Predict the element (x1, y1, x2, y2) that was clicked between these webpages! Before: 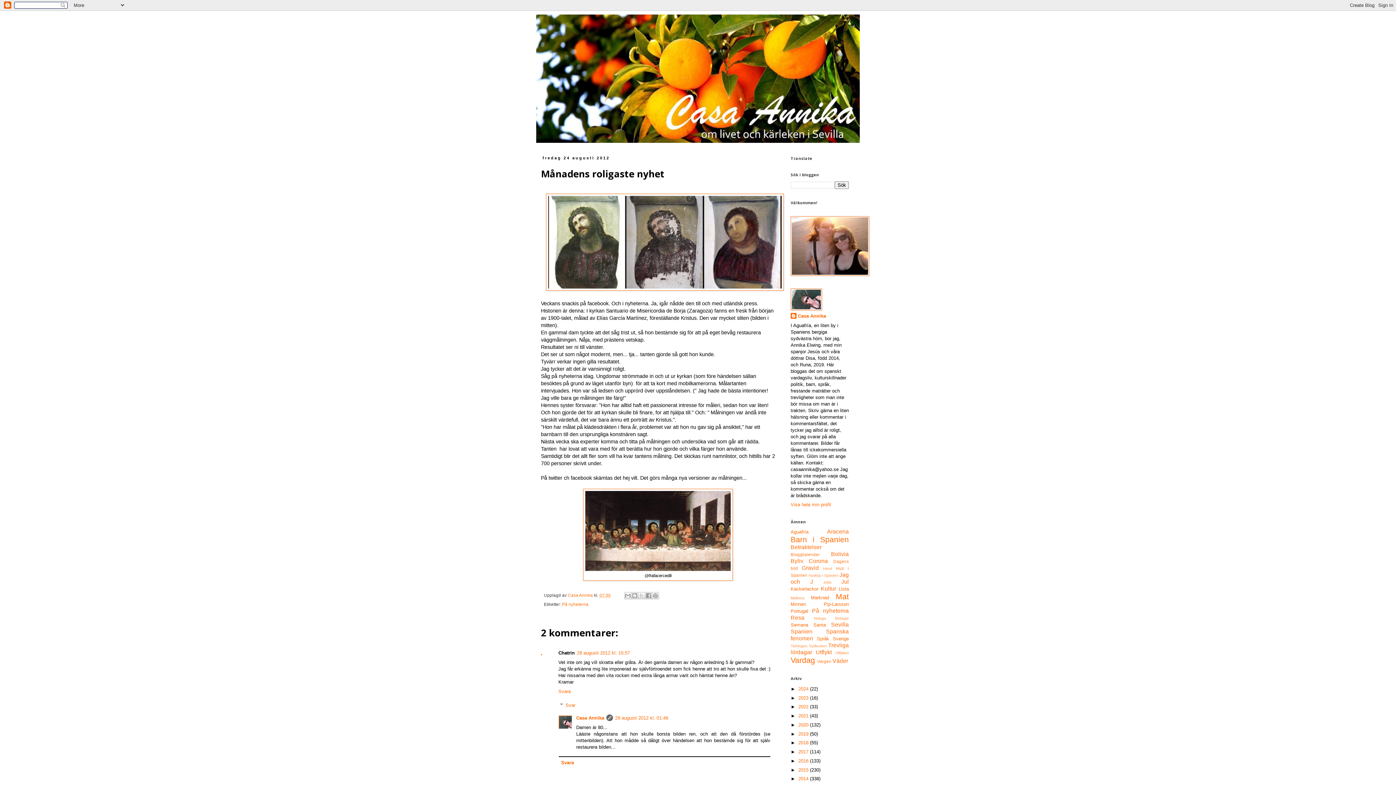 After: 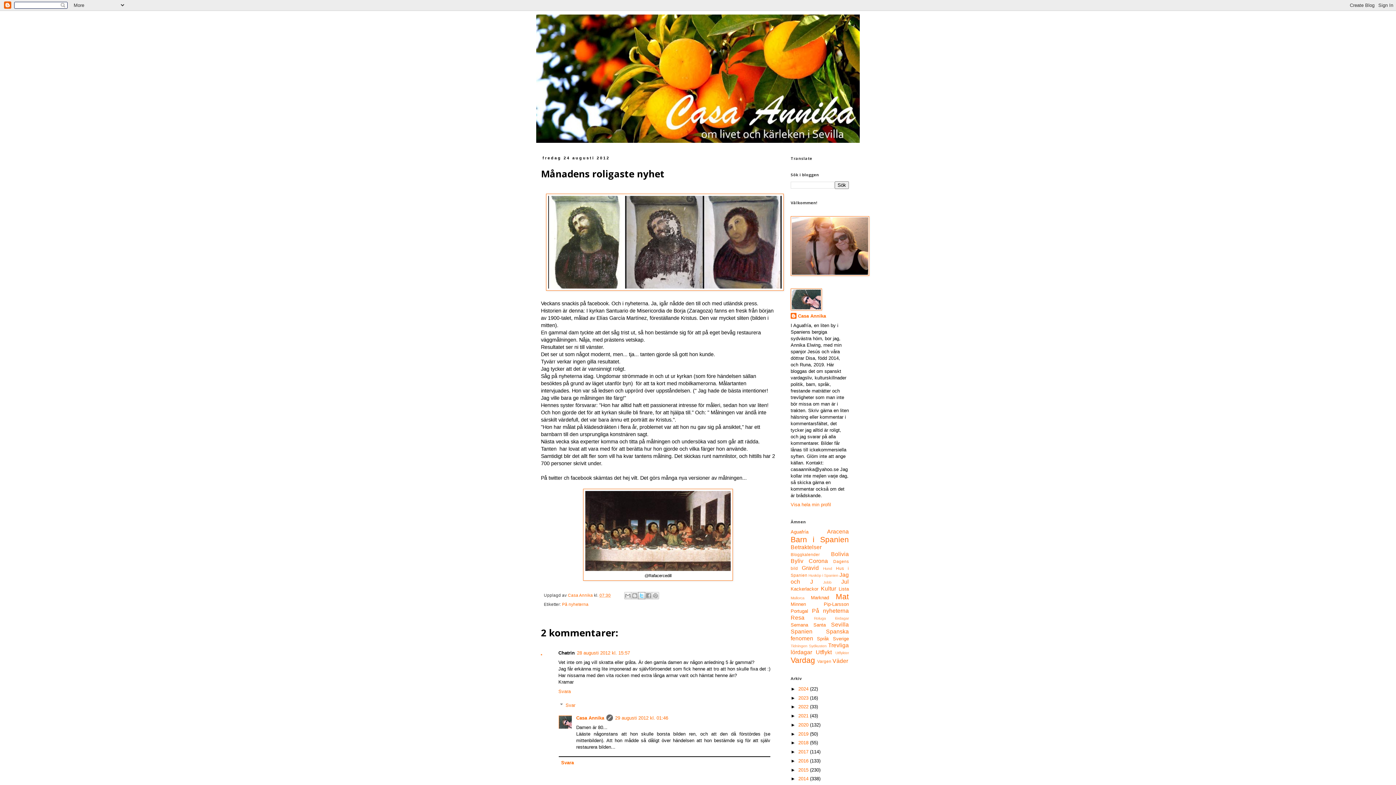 Action: label: Dela på X bbox: (638, 592, 645, 599)